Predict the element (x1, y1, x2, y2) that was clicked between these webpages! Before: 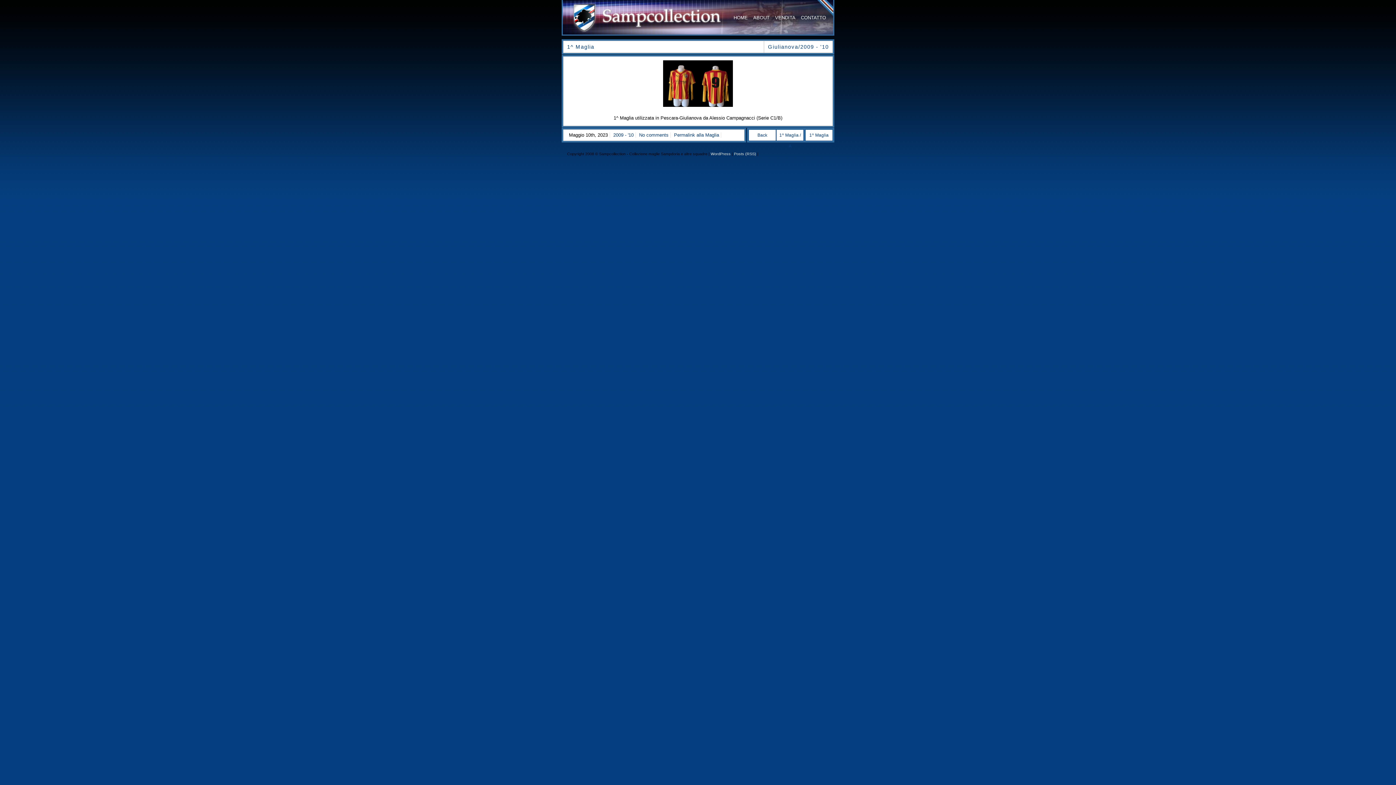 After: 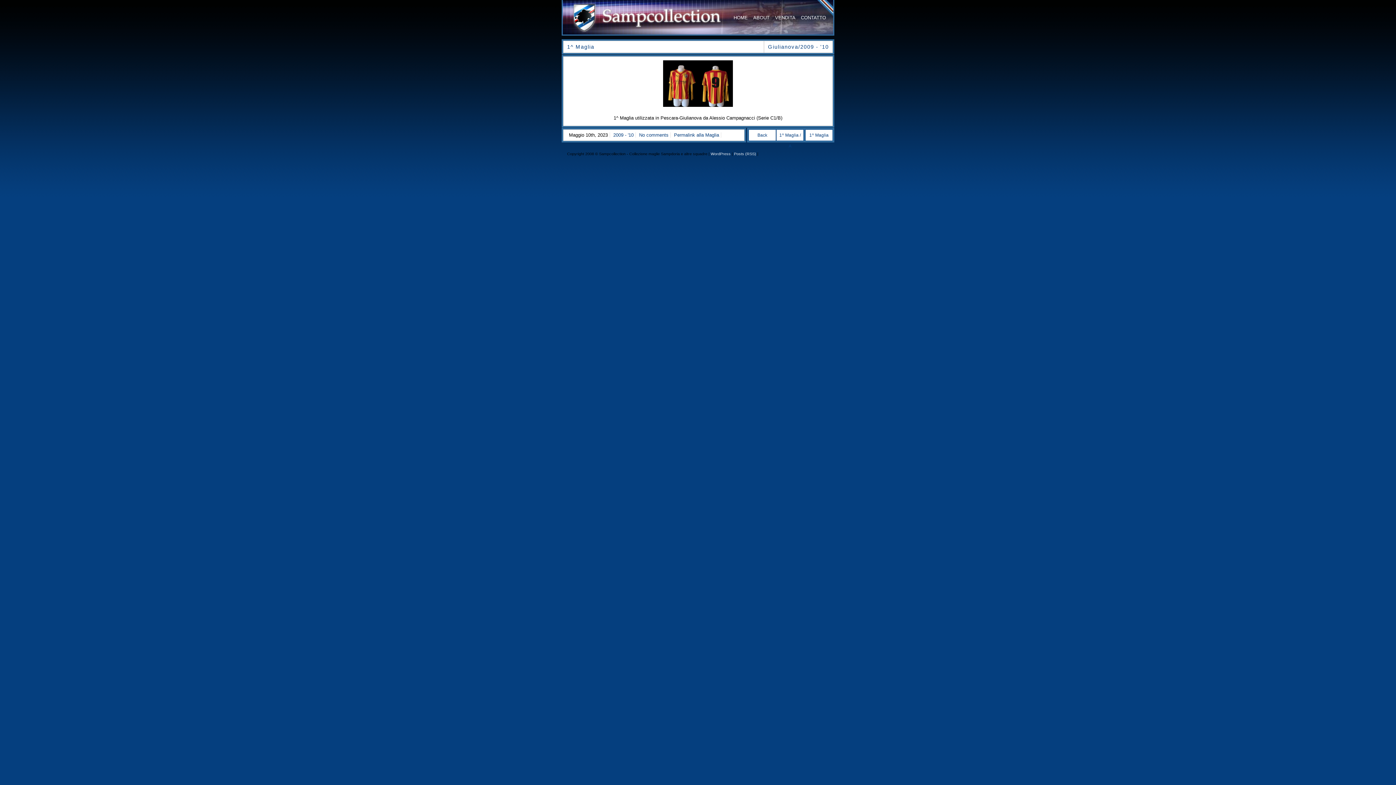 Action: label: Permalink alla Maglia bbox: (674, 132, 719, 137)